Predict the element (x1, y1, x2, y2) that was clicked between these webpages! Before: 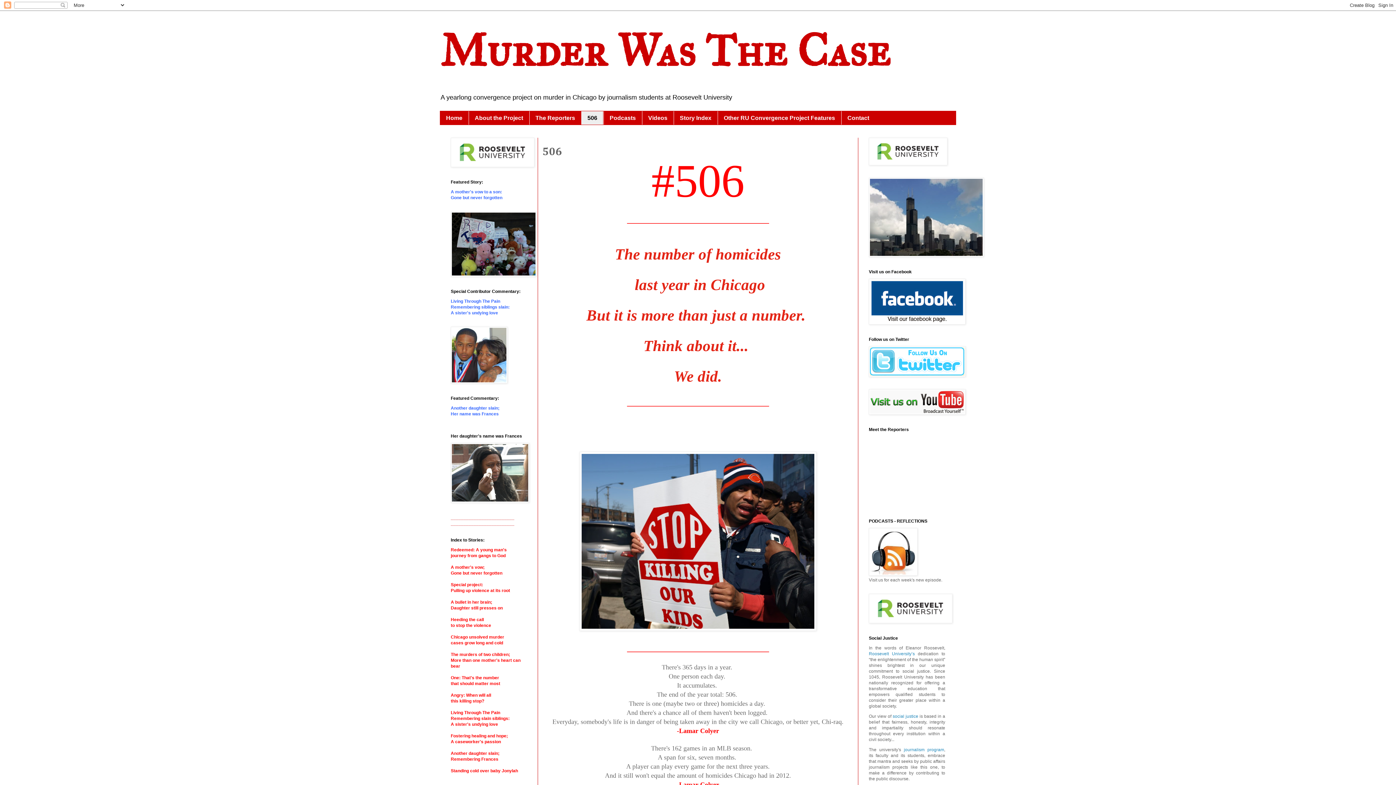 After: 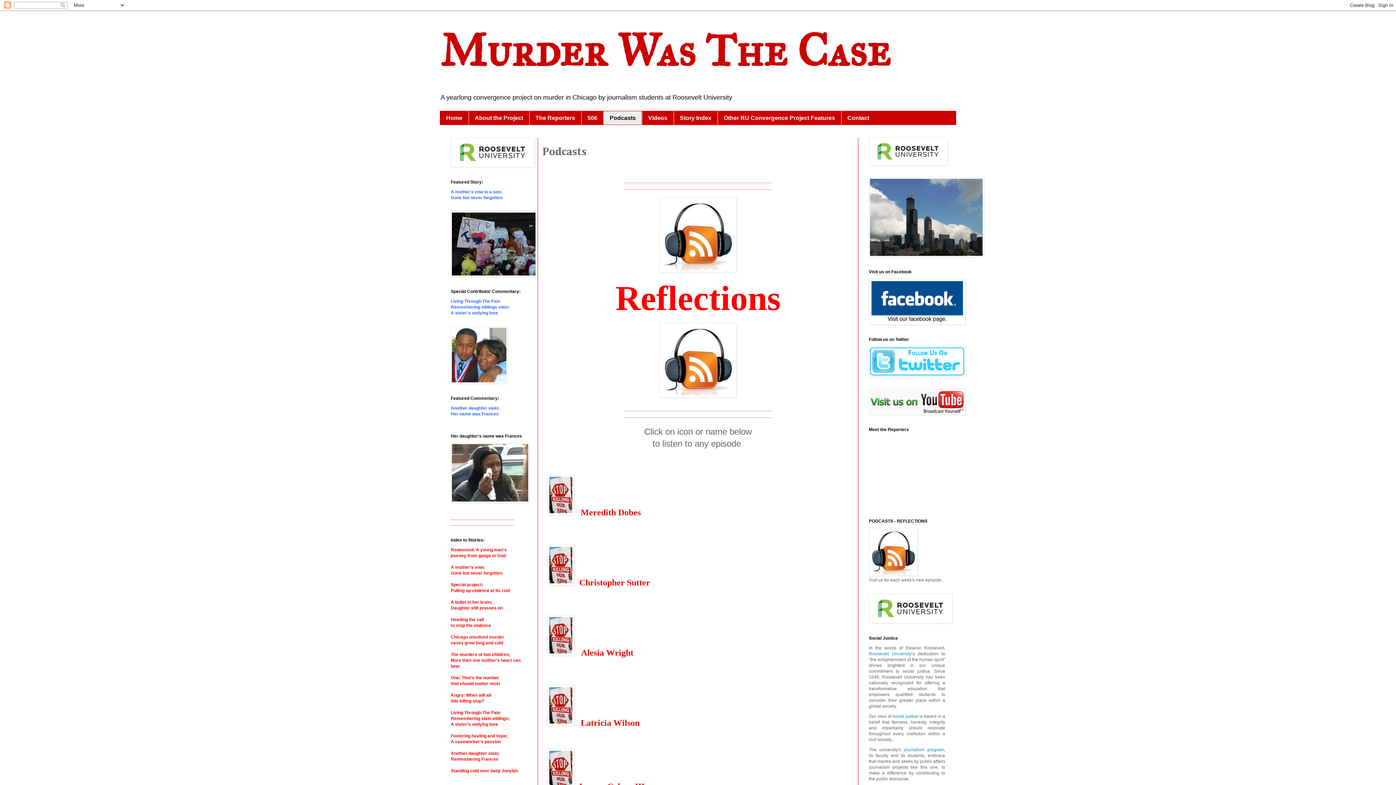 Action: bbox: (603, 111, 642, 124) label: Podcasts